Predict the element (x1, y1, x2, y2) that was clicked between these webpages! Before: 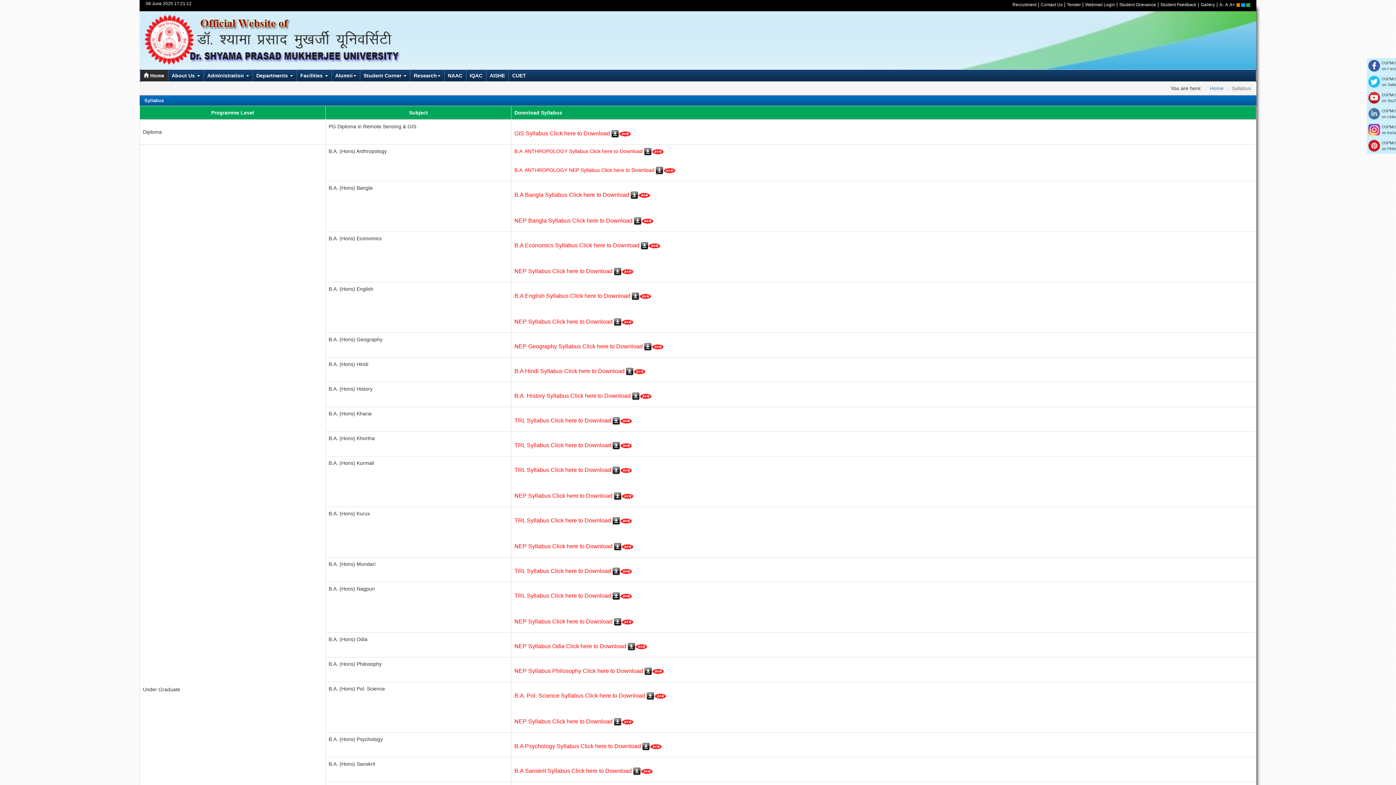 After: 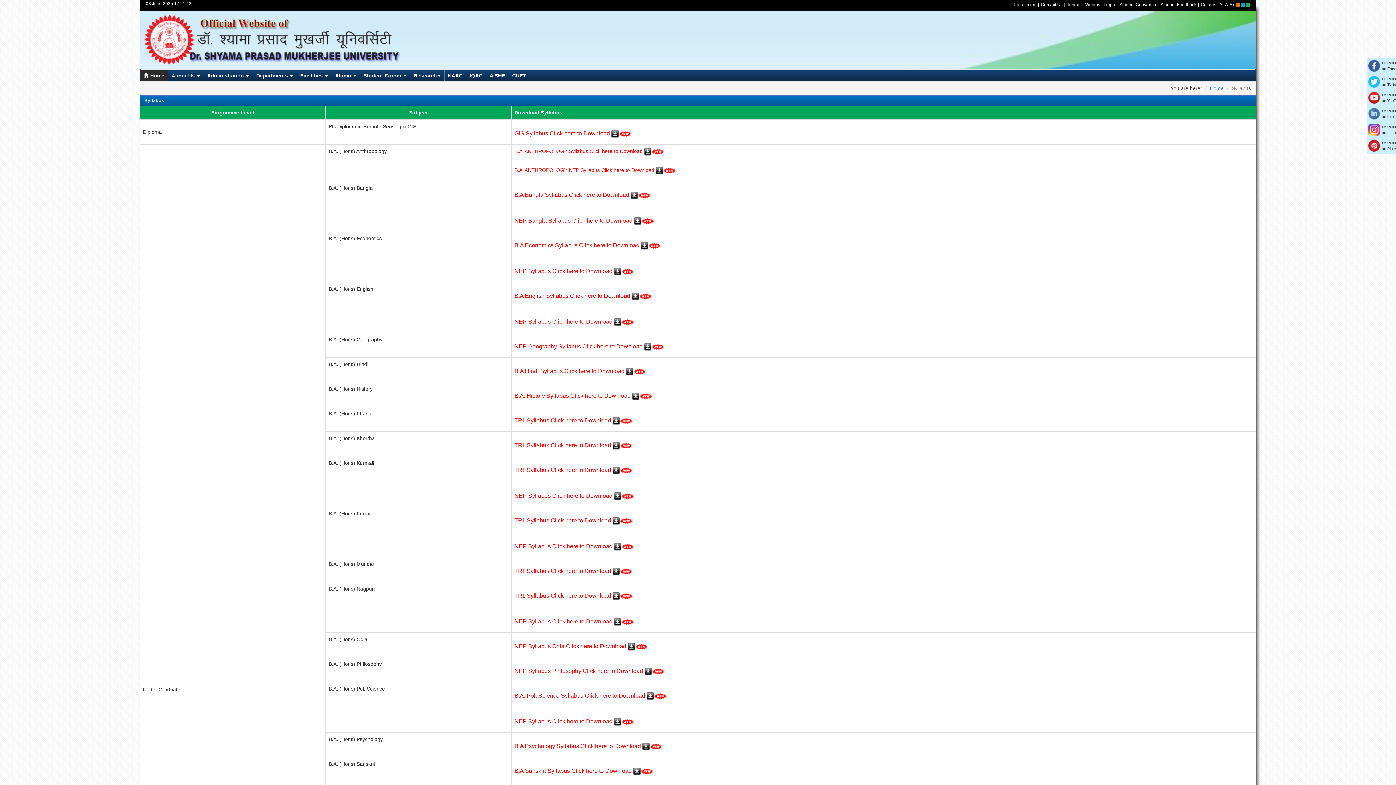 Action: label: TRL Syllabus Click here to Download  bbox: (514, 442, 612, 448)